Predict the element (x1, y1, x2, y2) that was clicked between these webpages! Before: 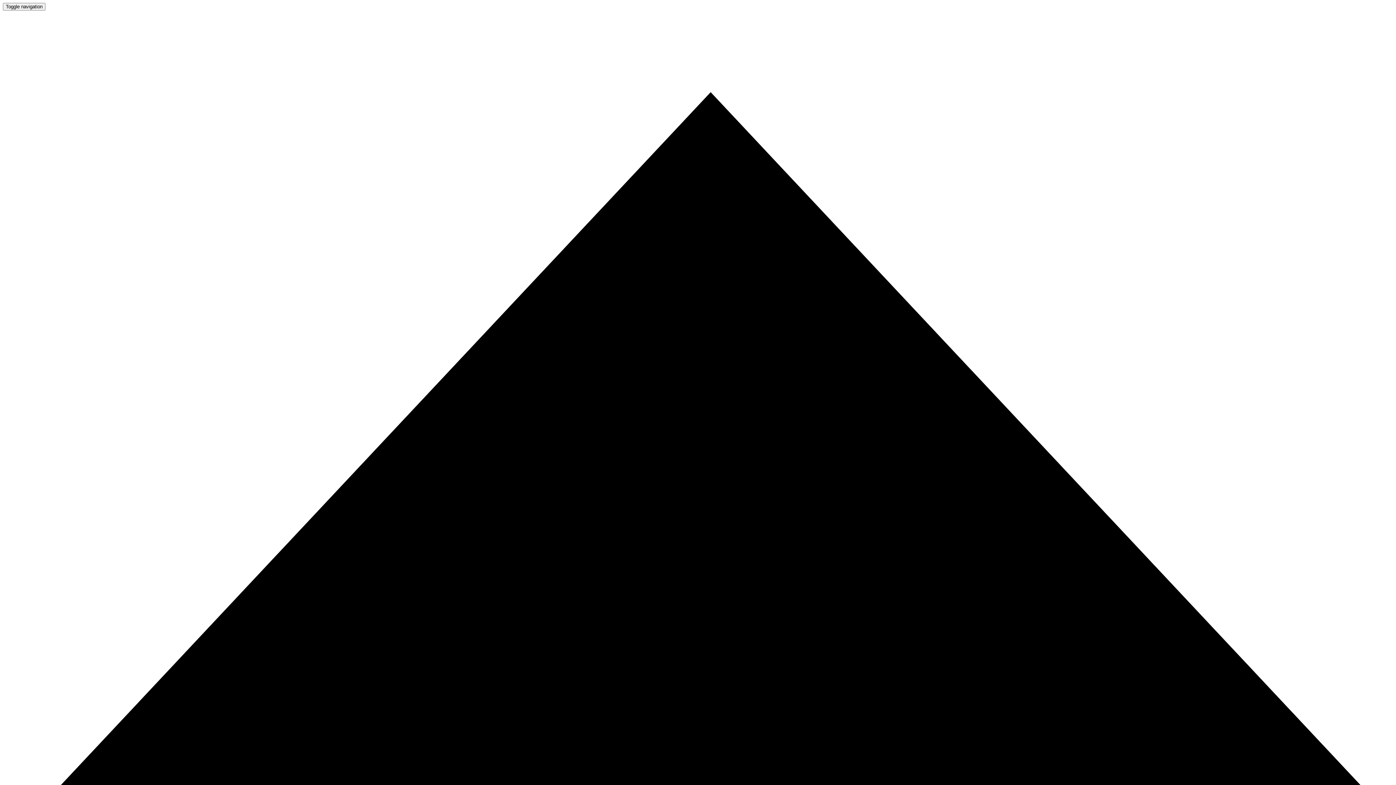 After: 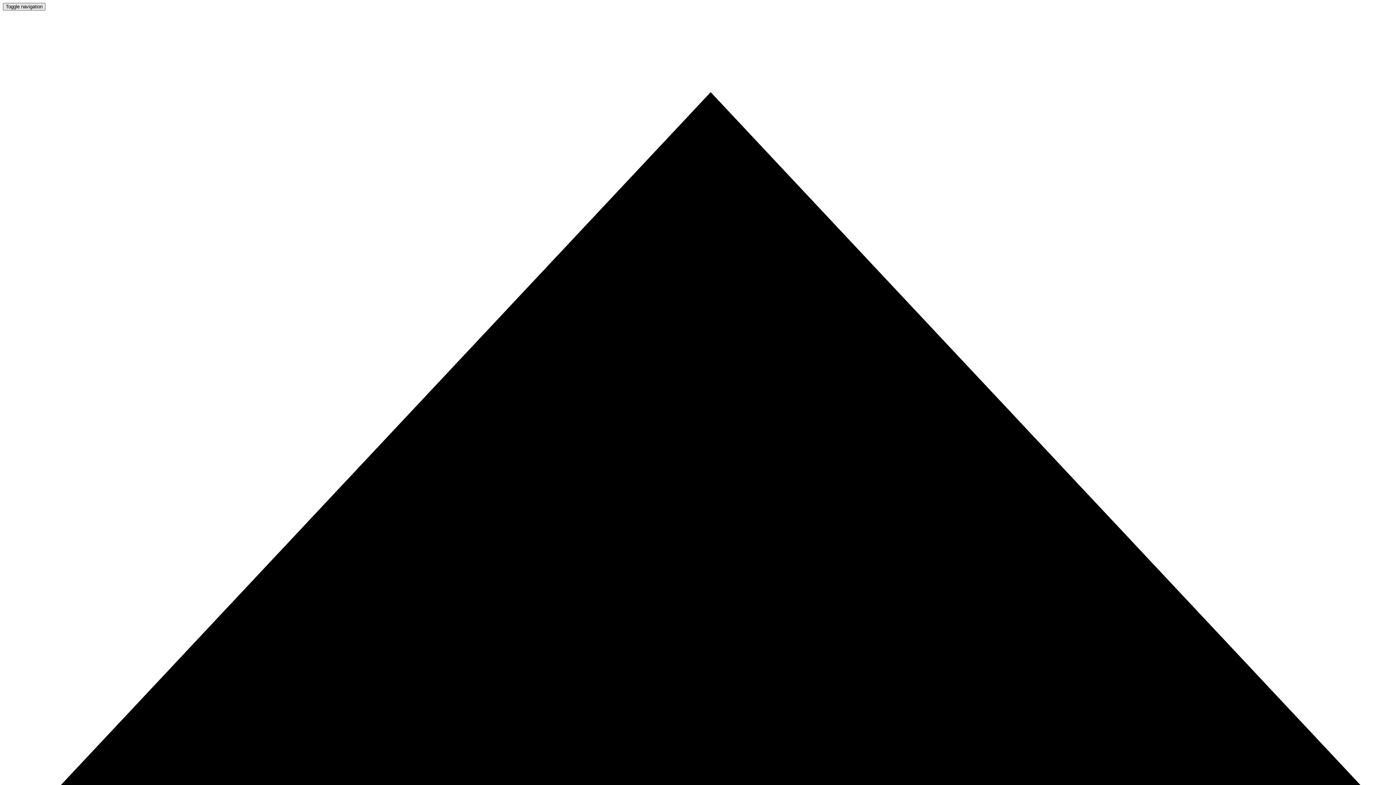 Action: label: Toggle navigation bbox: (2, 2, 45, 10)